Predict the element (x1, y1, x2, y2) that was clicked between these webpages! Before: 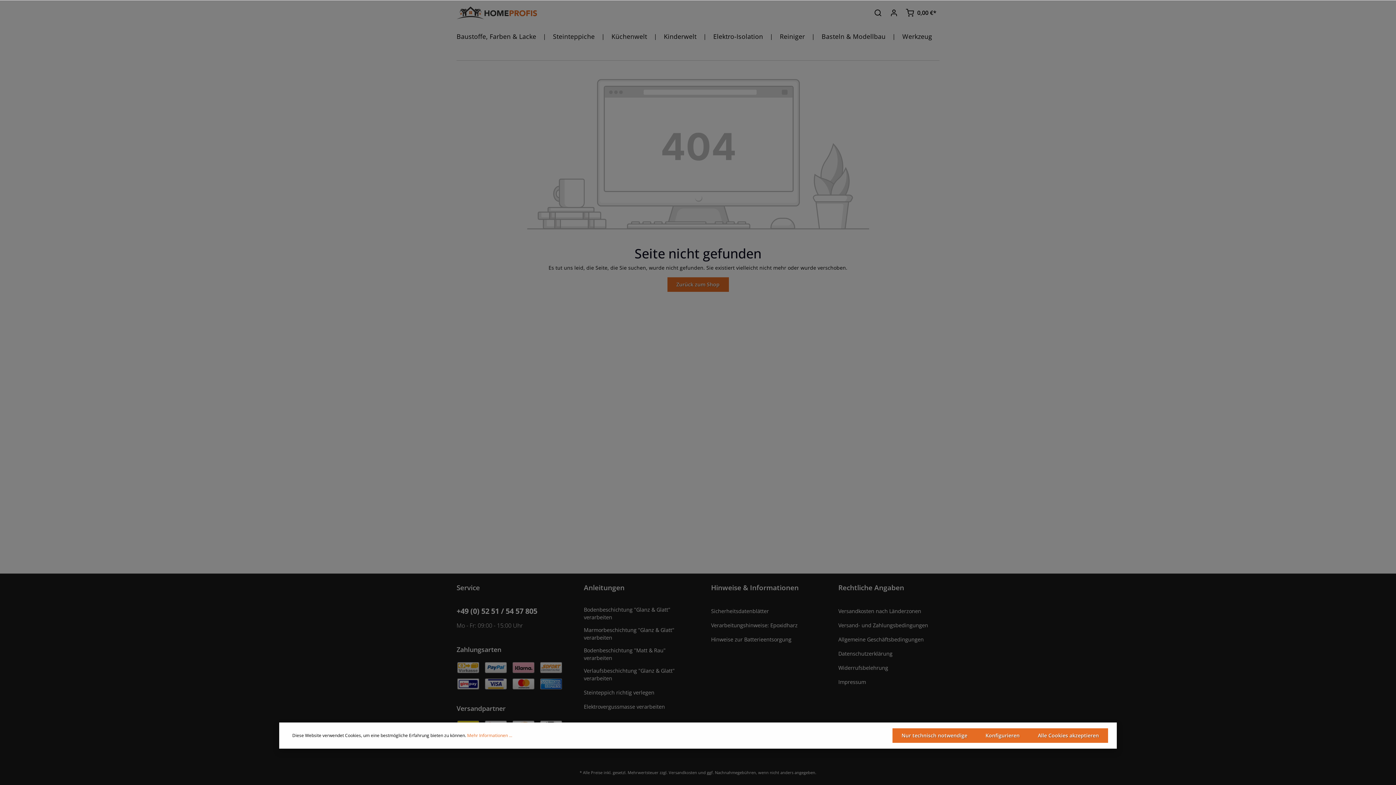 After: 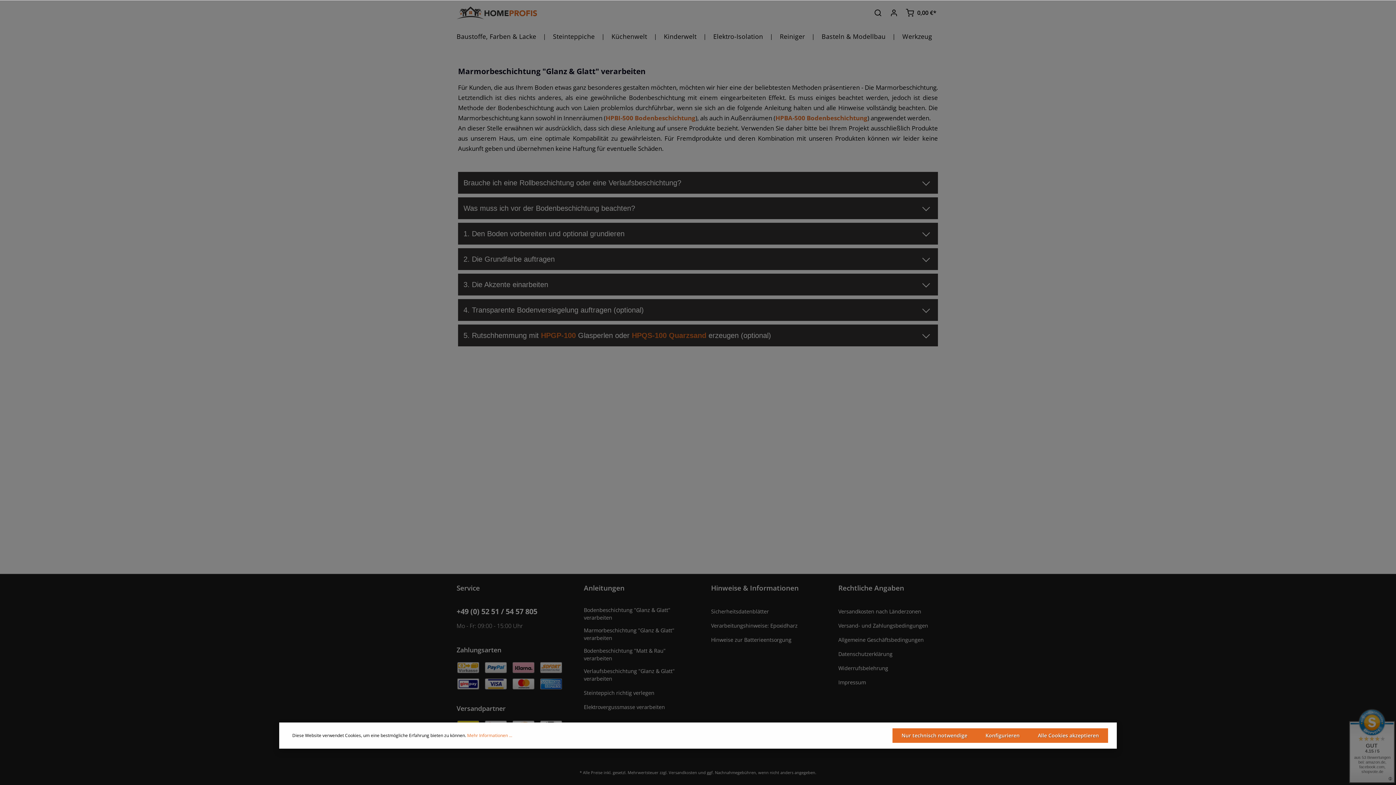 Action: bbox: (584, 626, 685, 641) label: Marmorbeschichtung "Glanz & Glatt" verarbeiten